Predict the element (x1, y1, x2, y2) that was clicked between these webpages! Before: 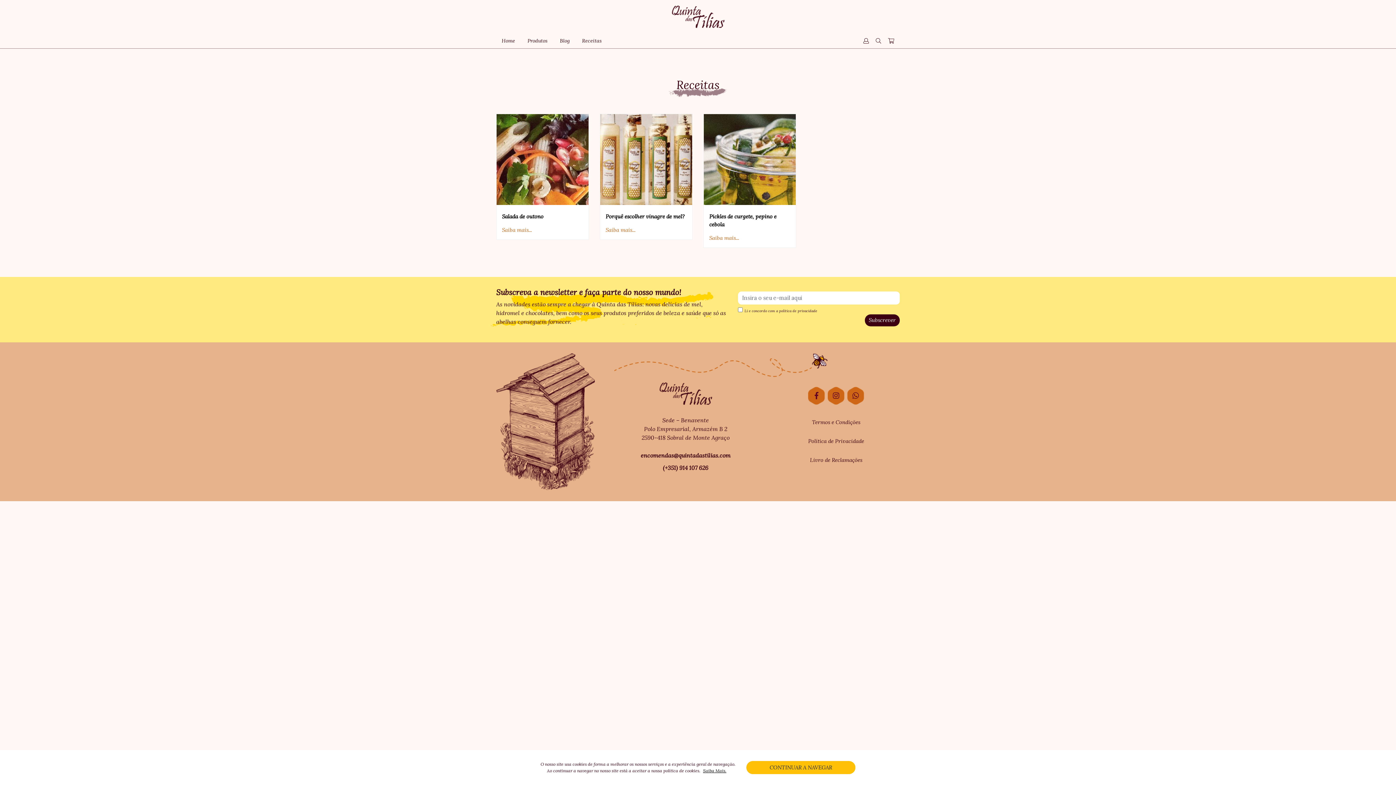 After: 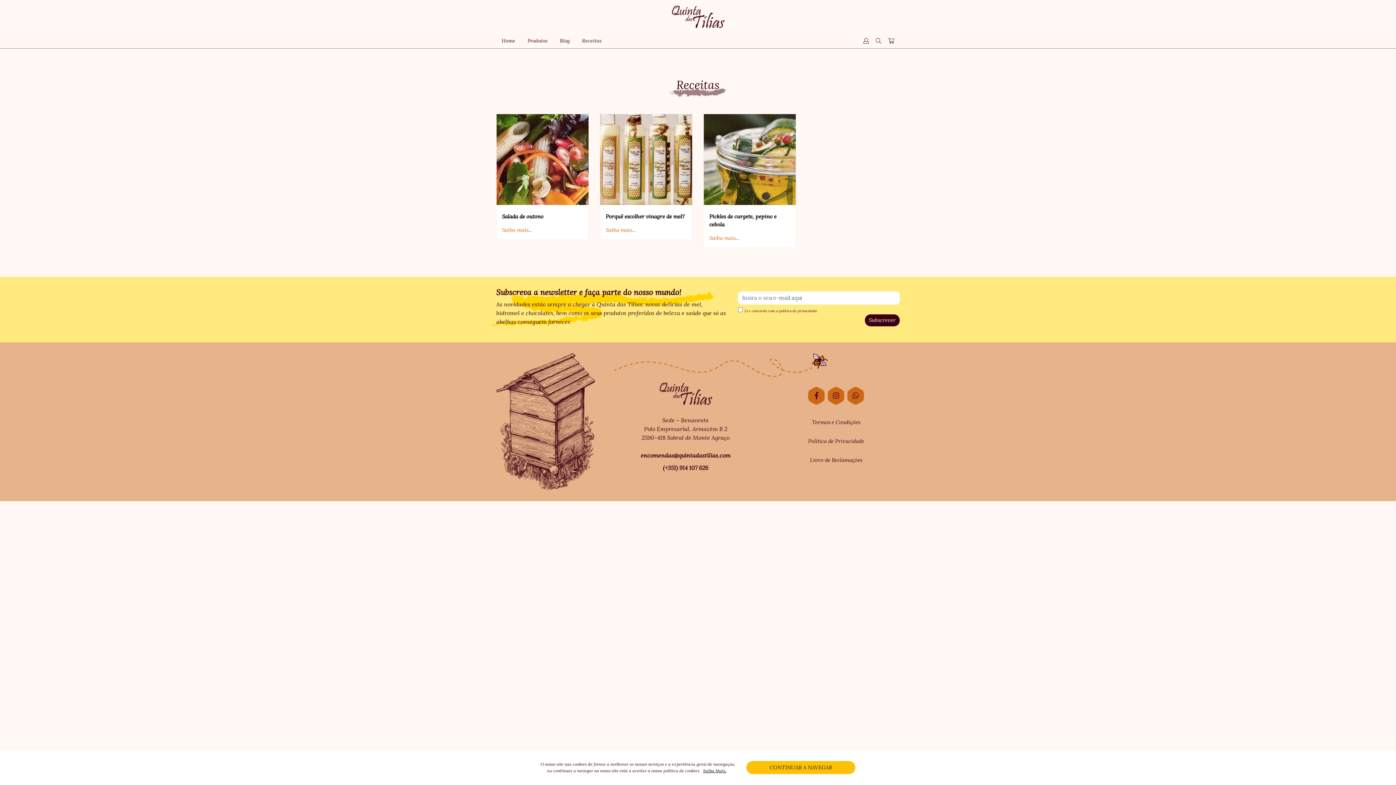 Action: bbox: (828, 386, 844, 404)